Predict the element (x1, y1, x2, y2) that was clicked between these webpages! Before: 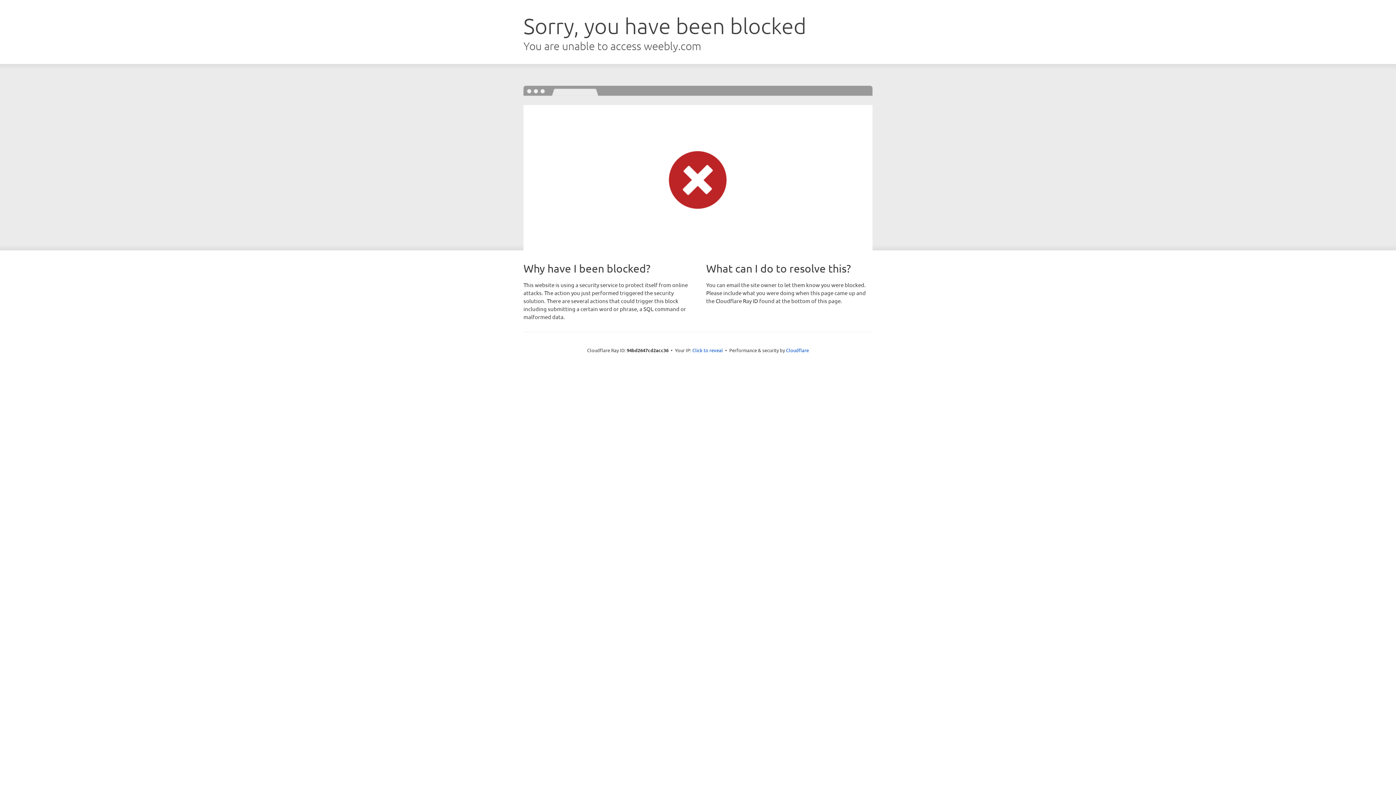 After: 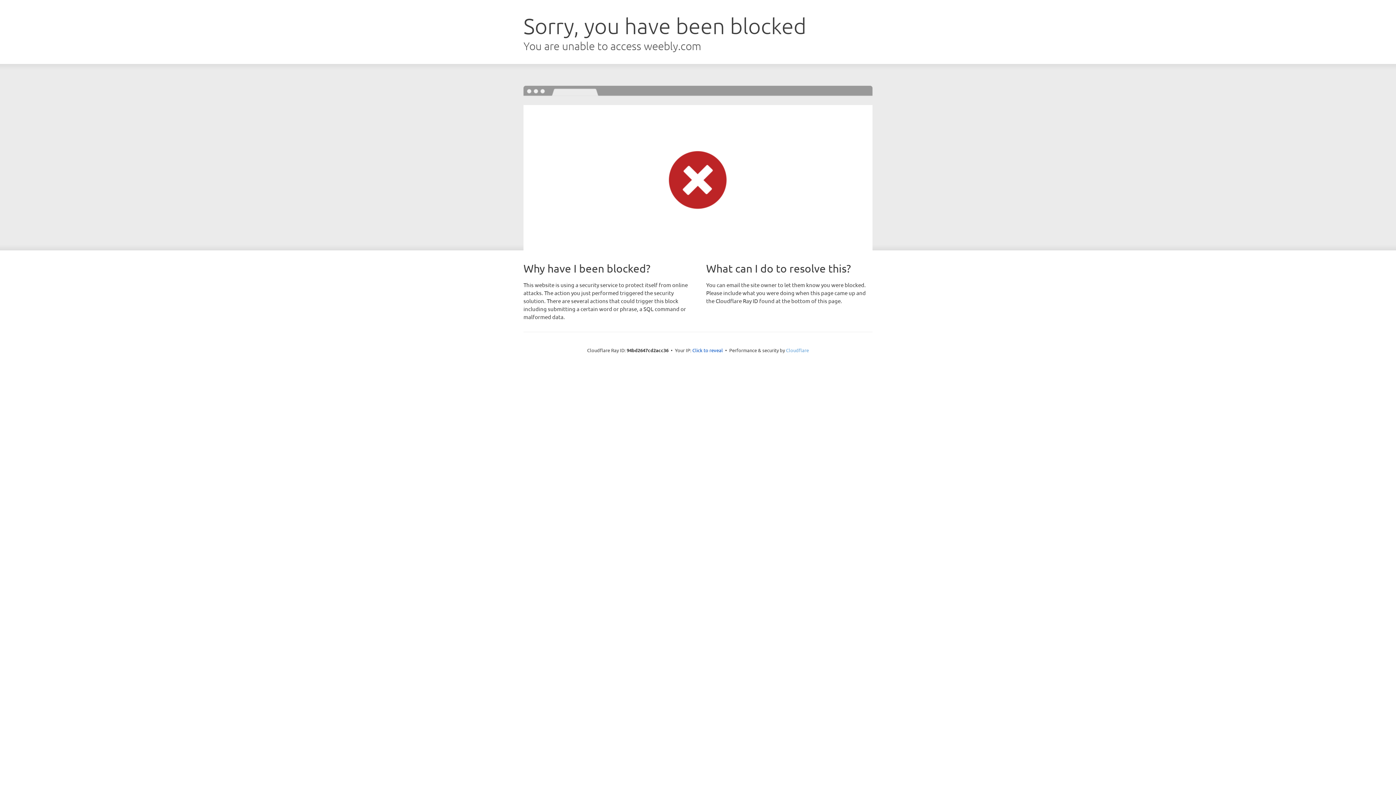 Action: bbox: (786, 347, 809, 353) label: Cloudflare